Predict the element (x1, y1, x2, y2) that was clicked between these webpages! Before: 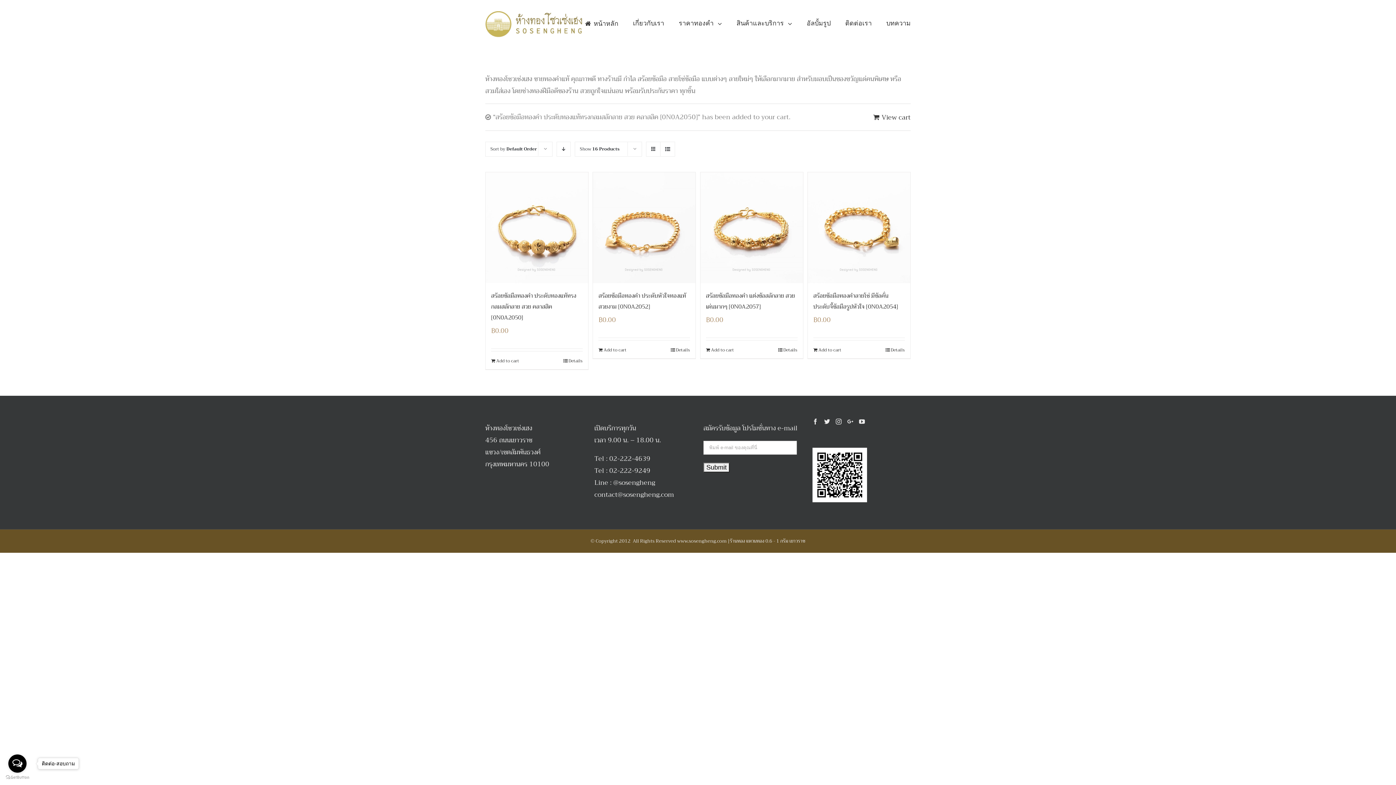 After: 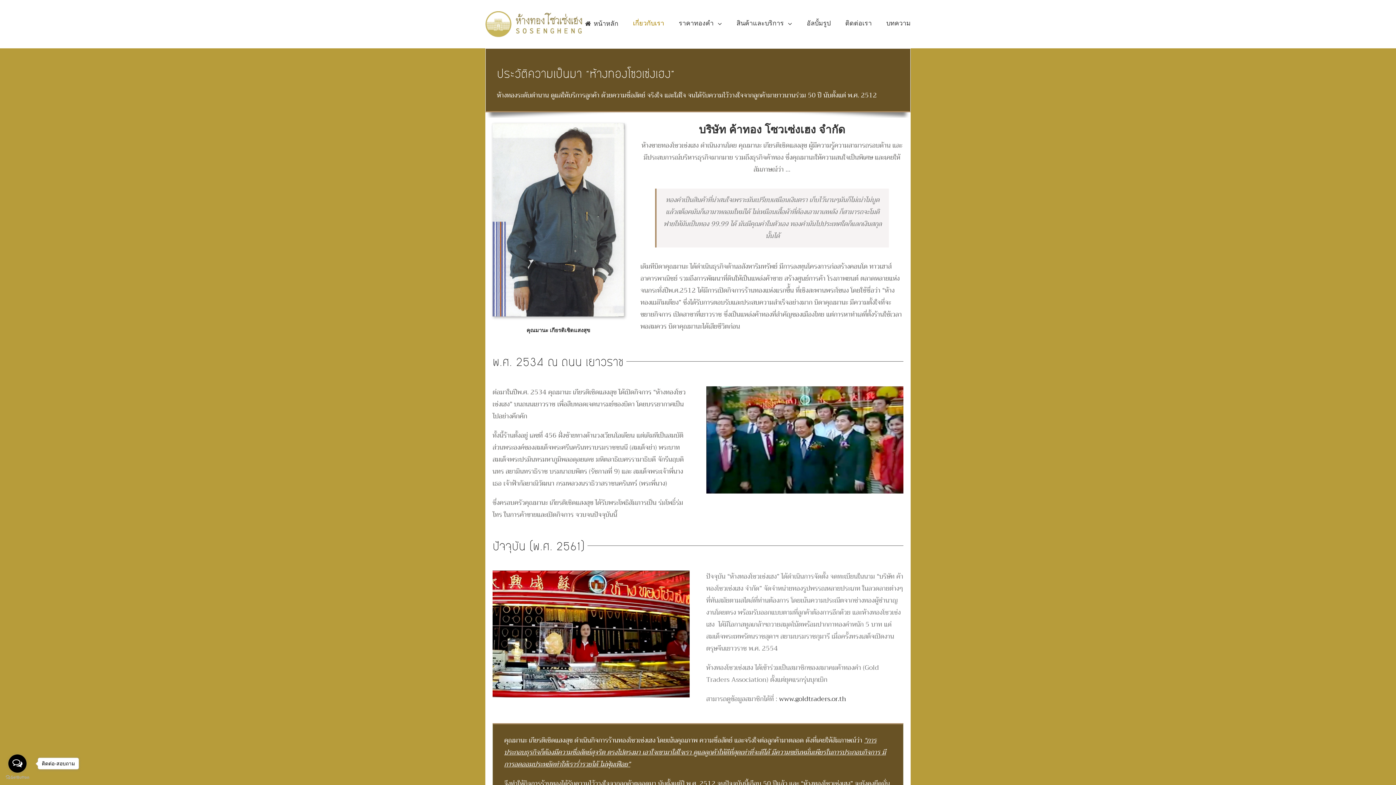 Action: label: เกี่ยวกับเรา bbox: (633, 0, 664, 46)